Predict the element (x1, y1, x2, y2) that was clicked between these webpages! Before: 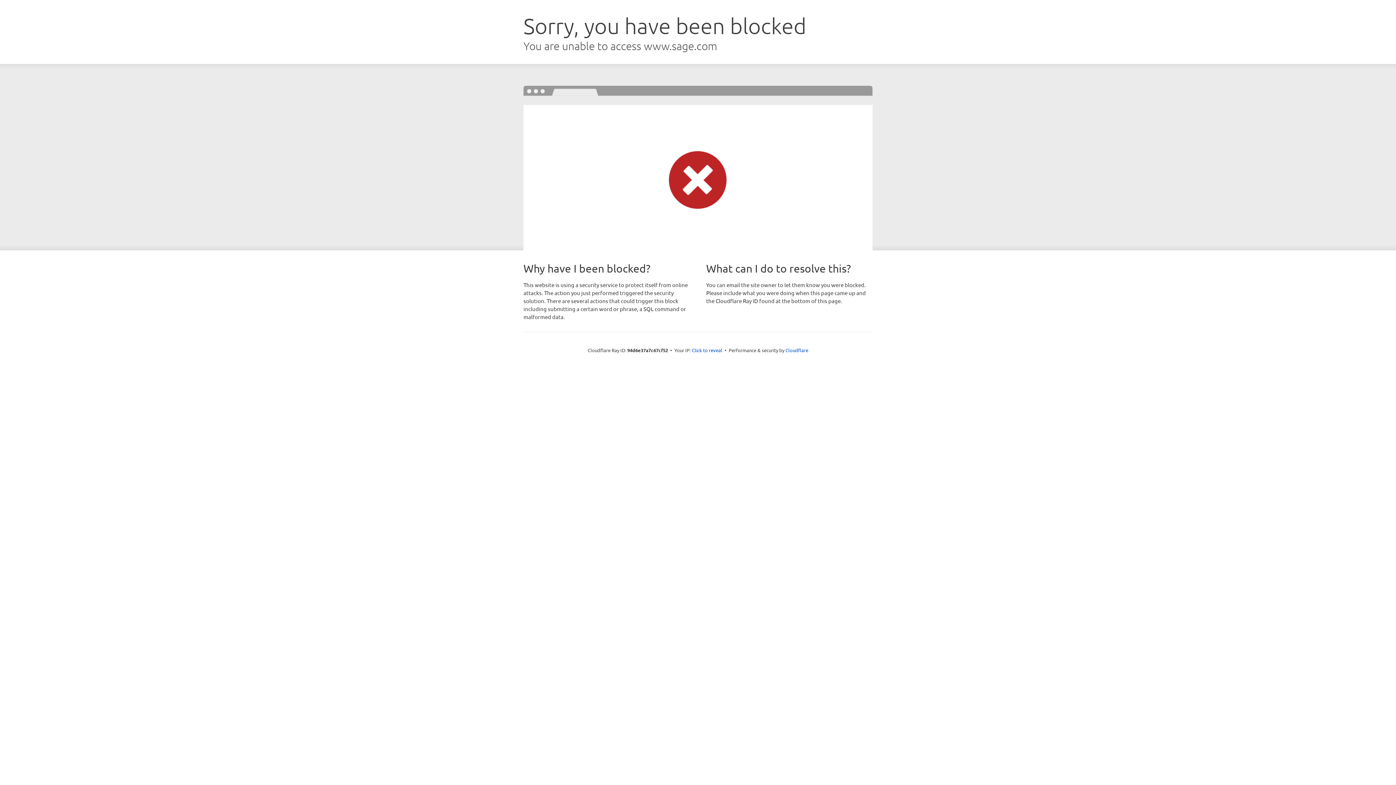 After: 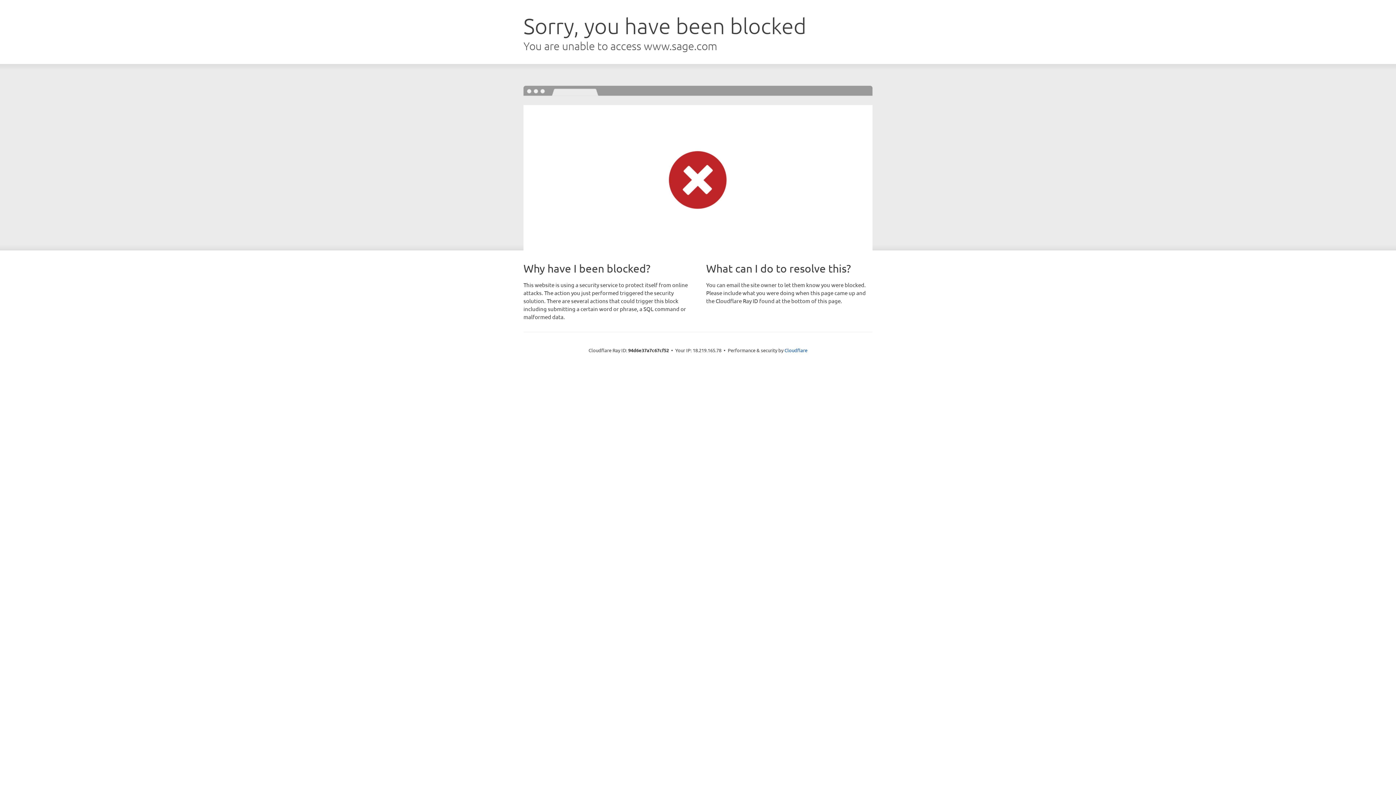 Action: label: Click to reveal bbox: (692, 346, 722, 353)